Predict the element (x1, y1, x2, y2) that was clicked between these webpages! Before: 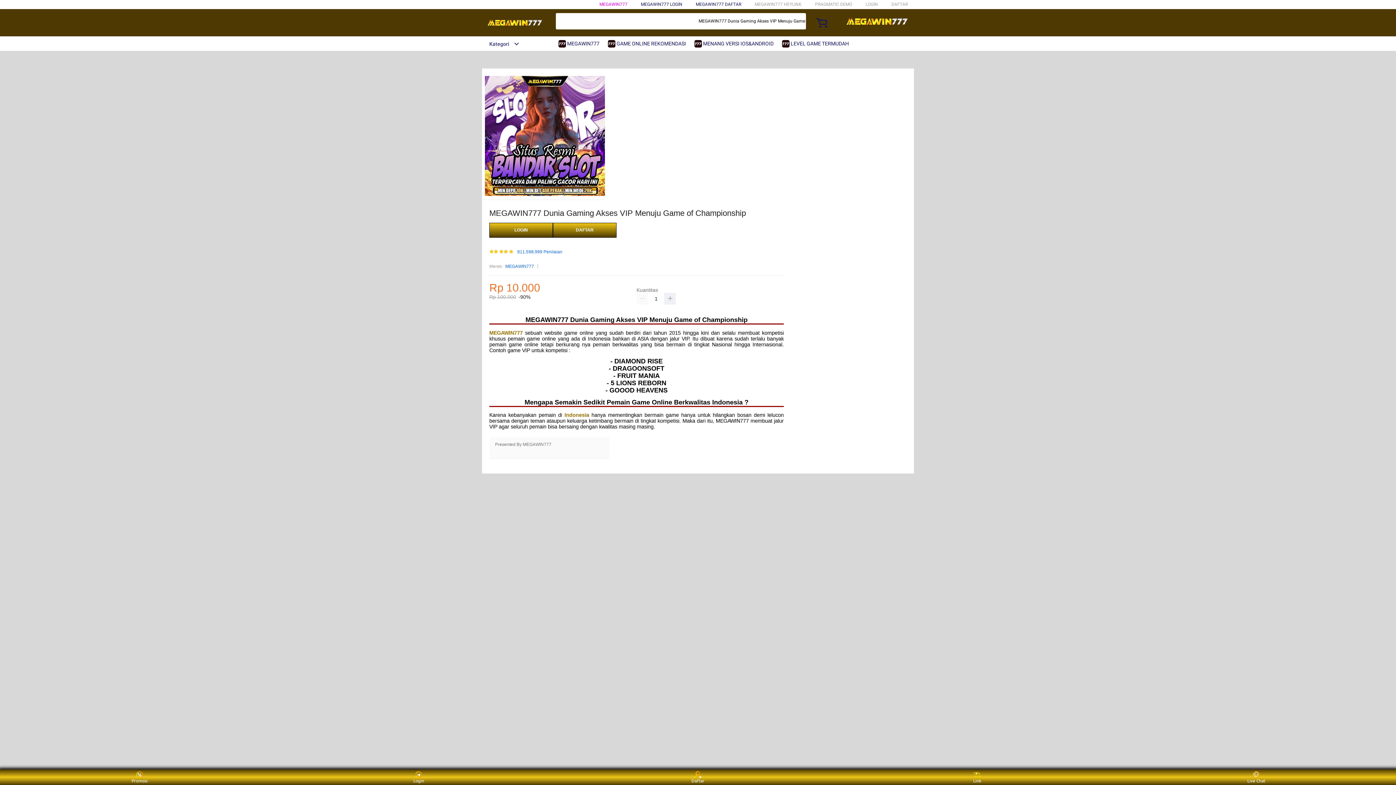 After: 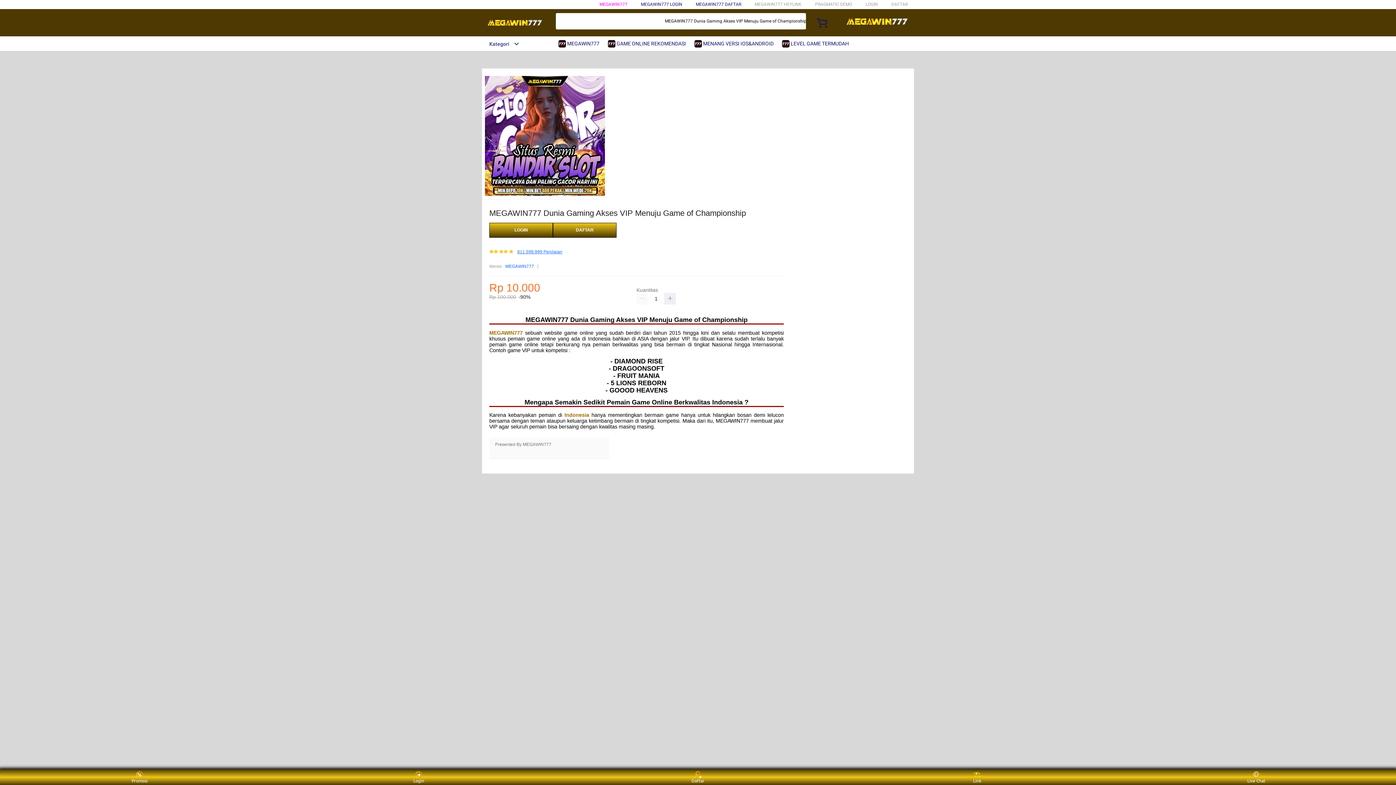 Action: label: 811.598.999 Penilaian bbox: (517, 249, 562, 254)